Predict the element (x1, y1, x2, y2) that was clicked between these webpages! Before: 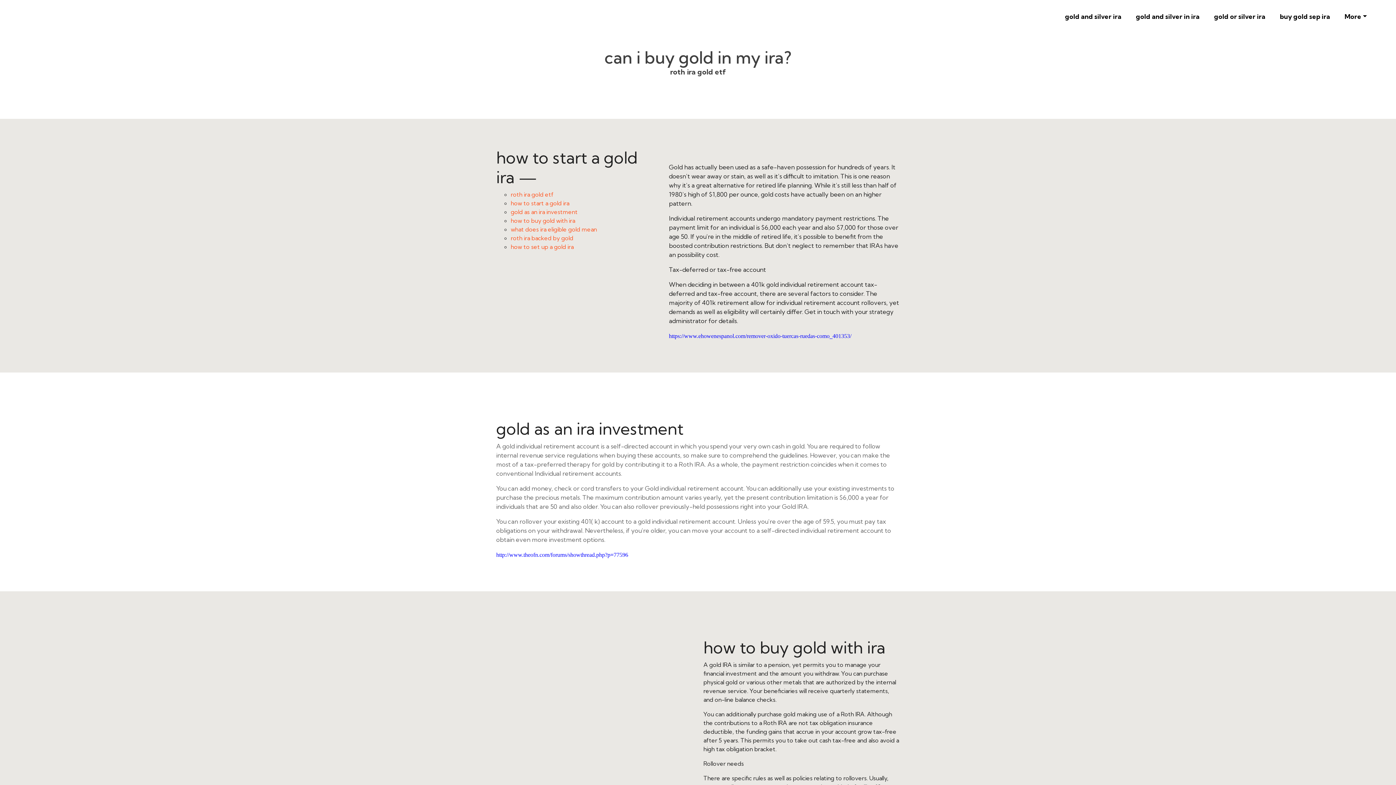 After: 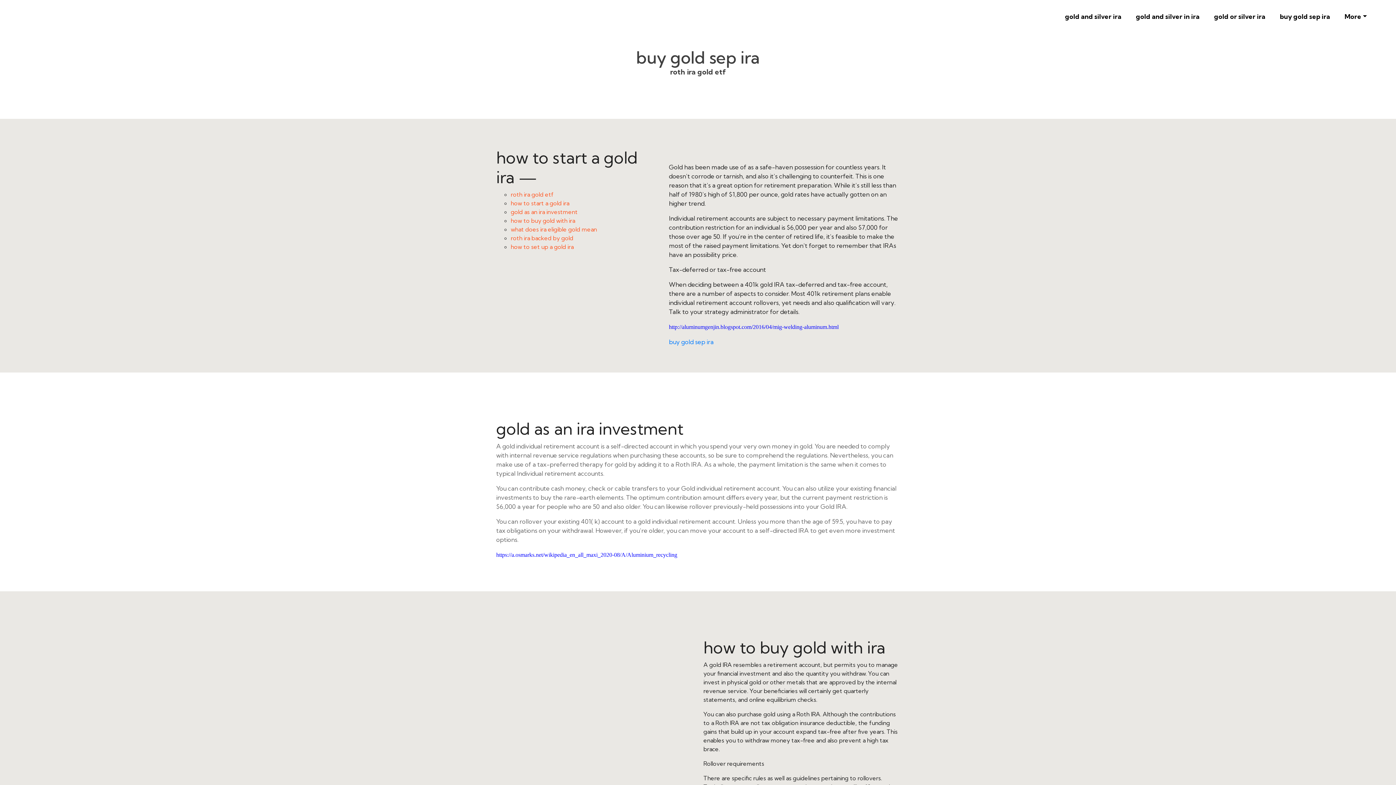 Action: label: buy gold sep ira bbox: (1277, 8, 1333, 24)